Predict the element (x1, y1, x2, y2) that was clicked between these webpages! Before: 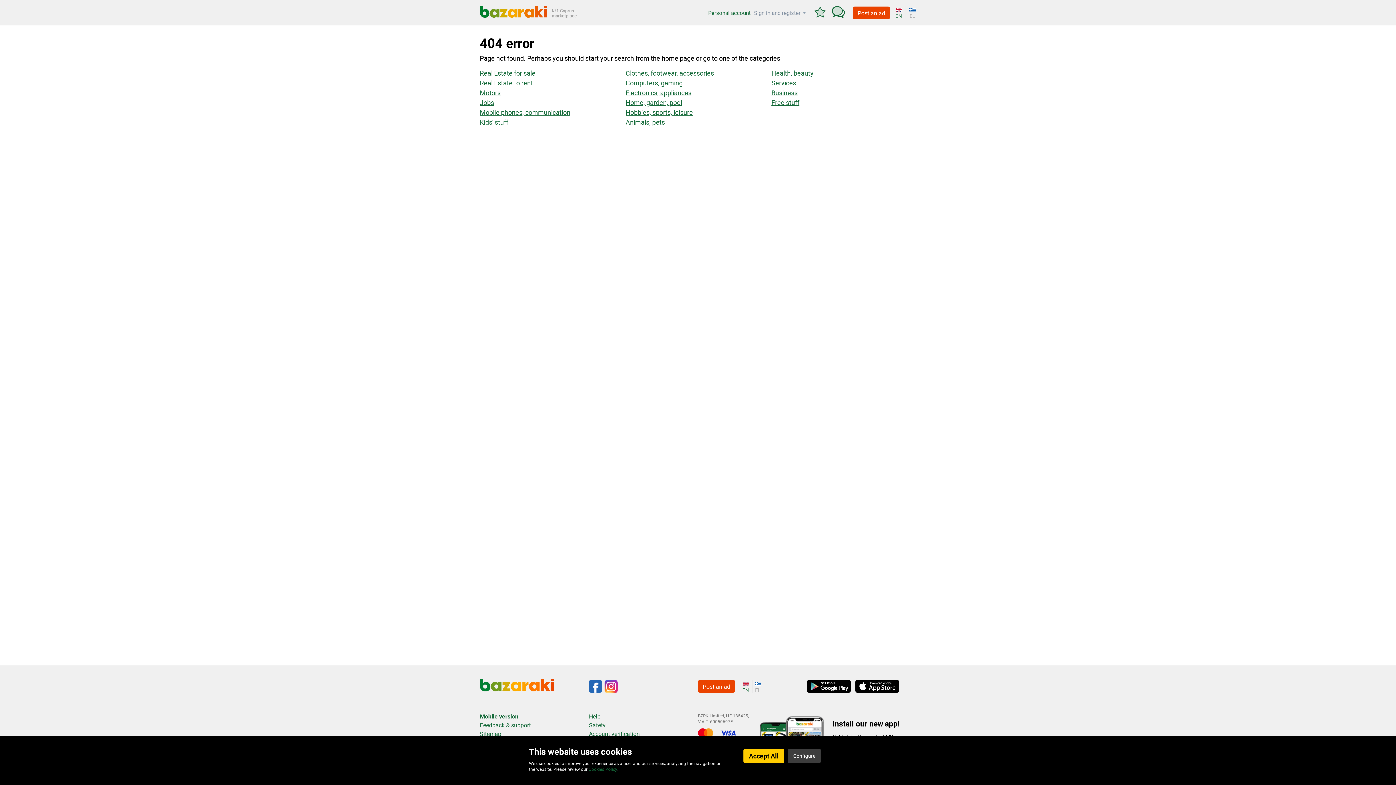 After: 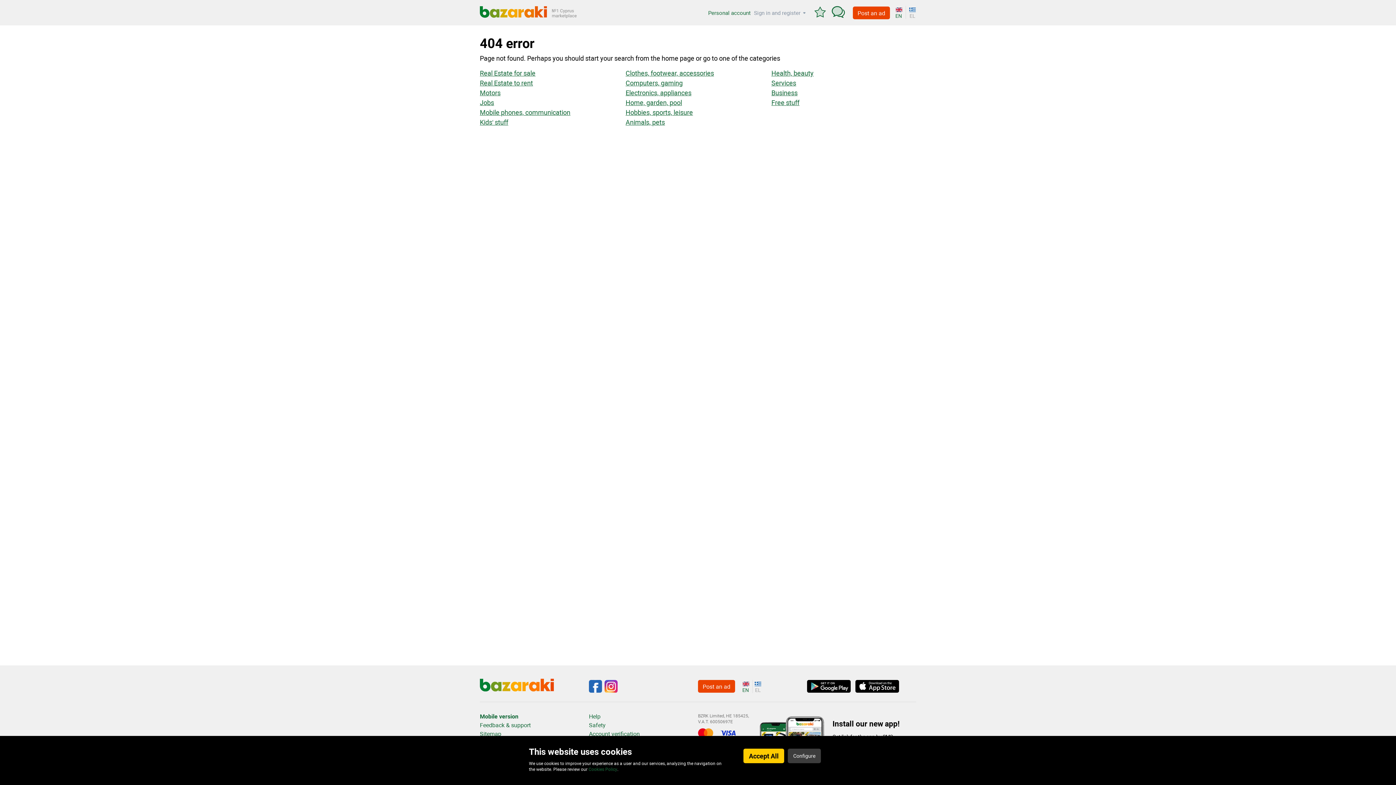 Action: bbox: (855, 680, 899, 693)